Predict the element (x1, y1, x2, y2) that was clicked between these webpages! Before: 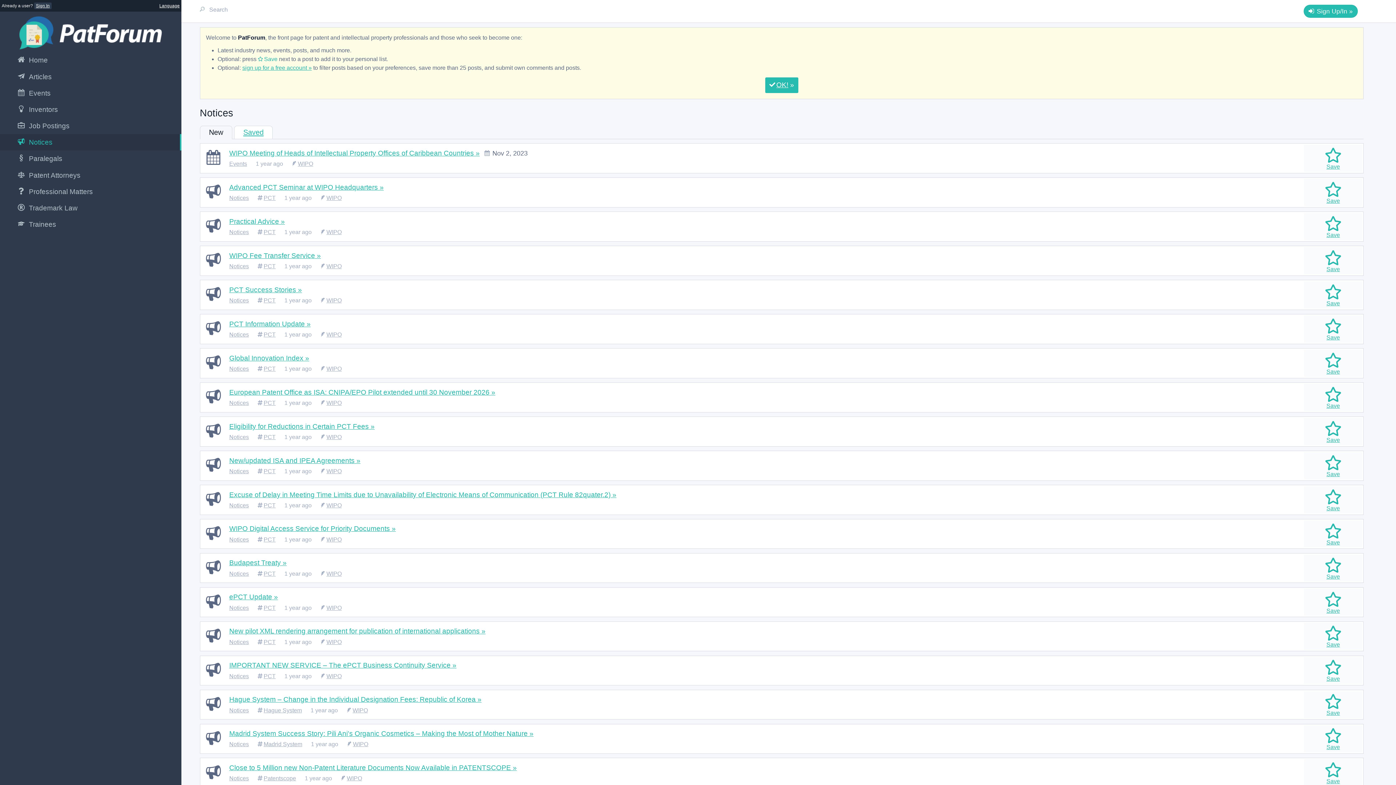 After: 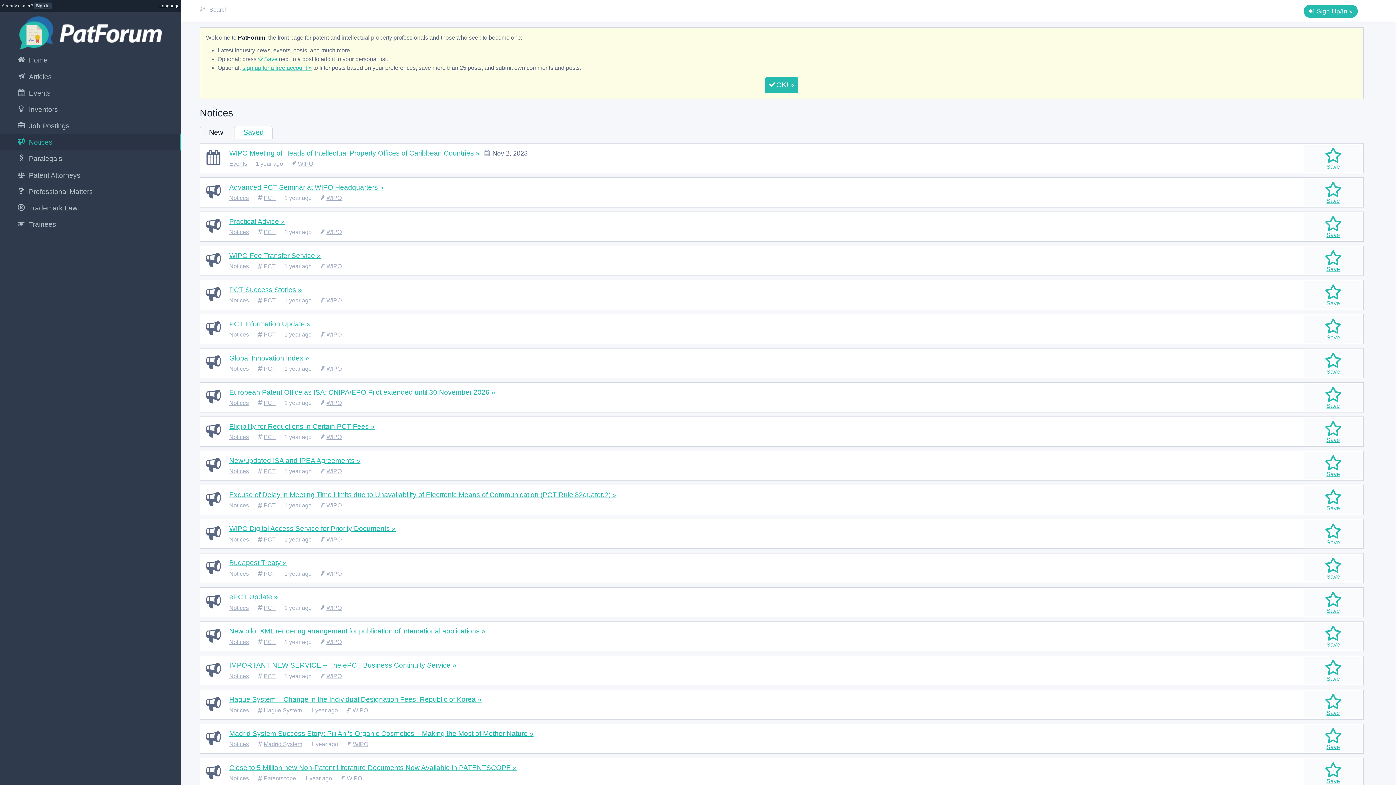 Action: bbox: (229, 229, 248, 235) label: Notices